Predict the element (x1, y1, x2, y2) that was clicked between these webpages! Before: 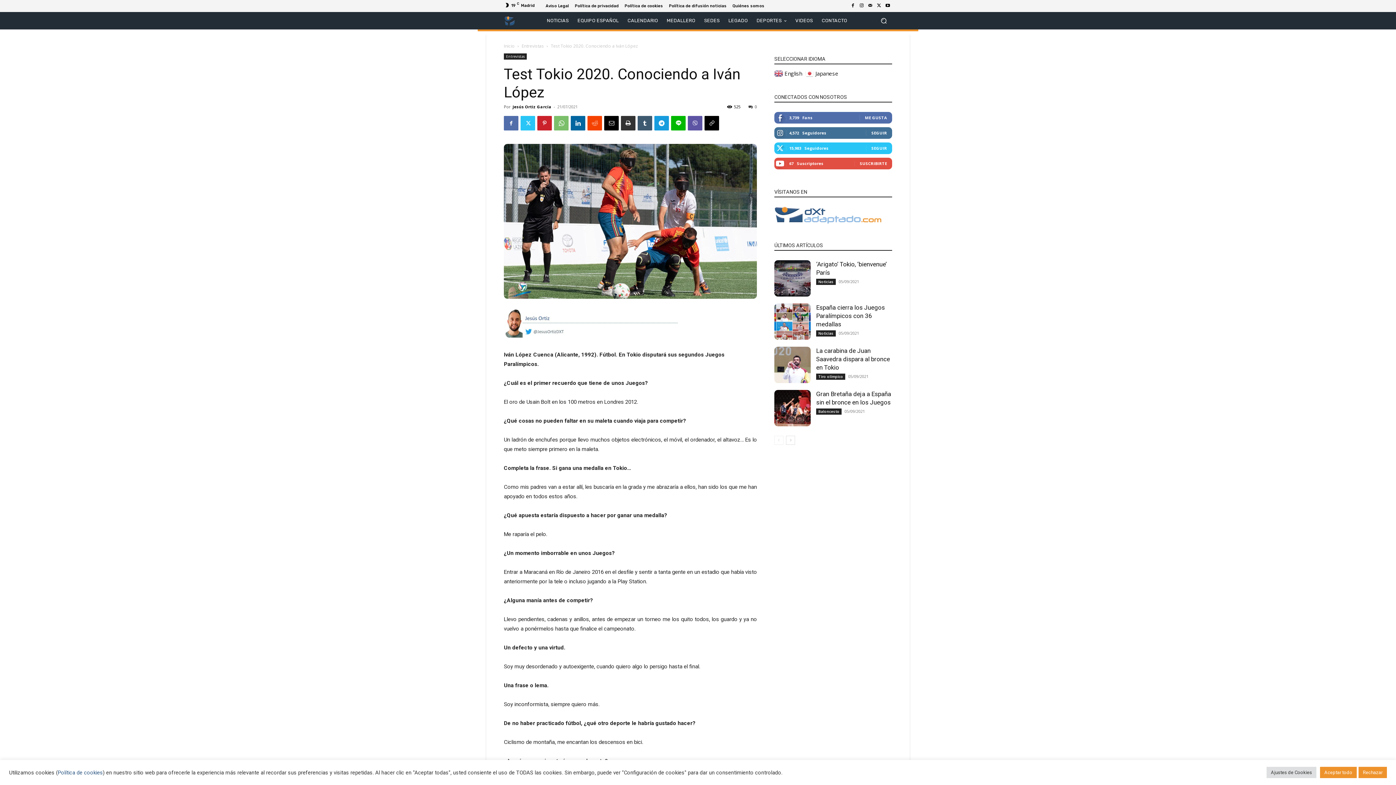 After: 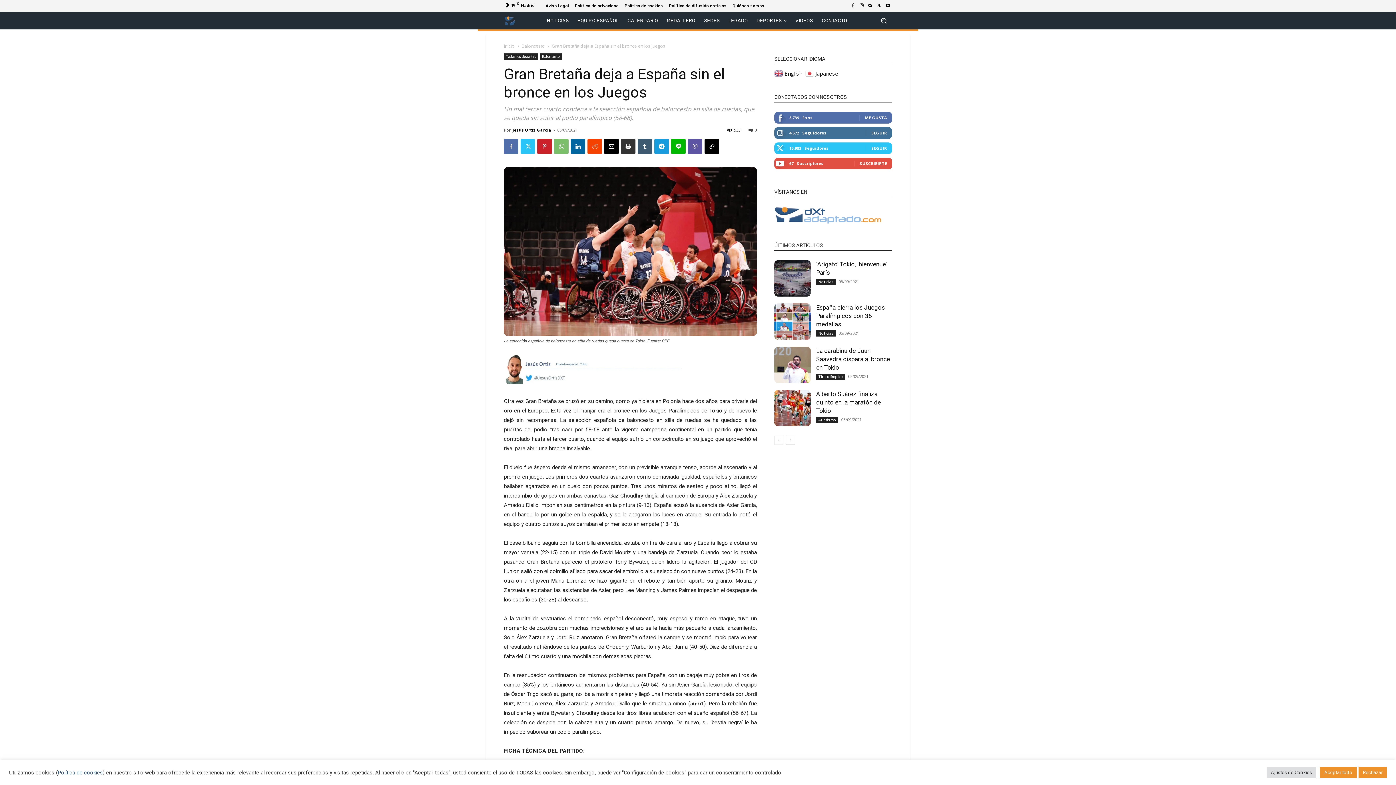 Action: bbox: (774, 390, 810, 426)